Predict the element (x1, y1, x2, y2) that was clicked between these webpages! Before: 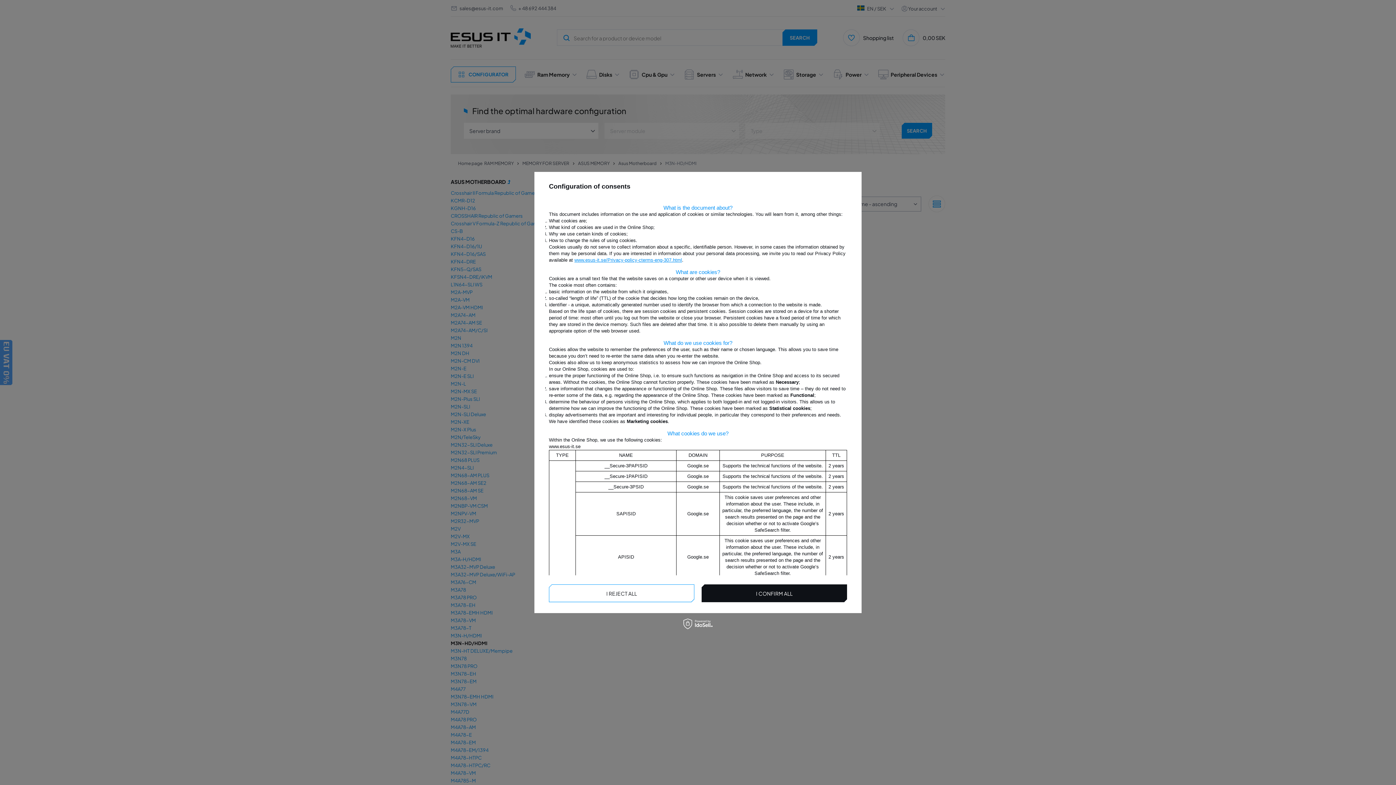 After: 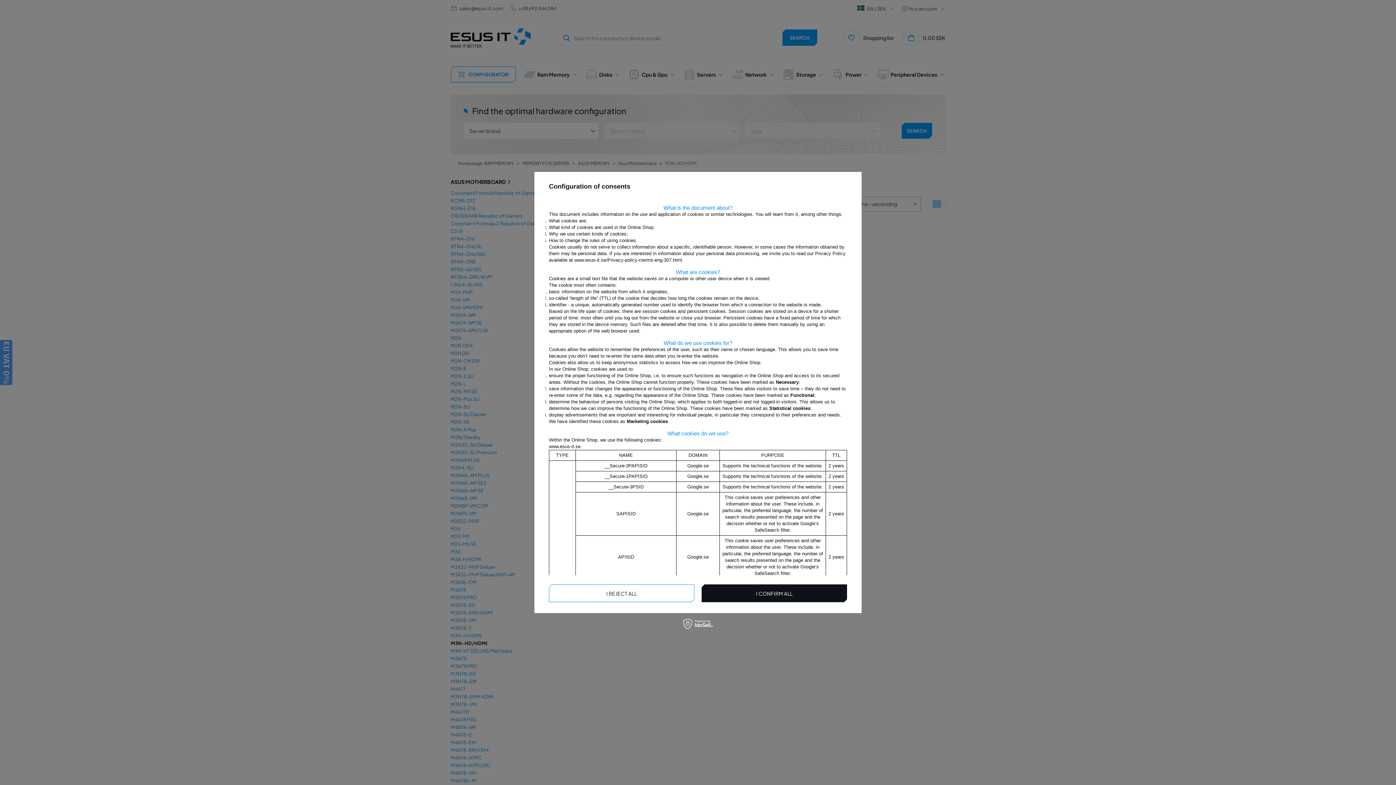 Action: bbox: (574, 257, 682, 262) label: www.esus-it.se/Privacy-policy-cterms-eng-307.html